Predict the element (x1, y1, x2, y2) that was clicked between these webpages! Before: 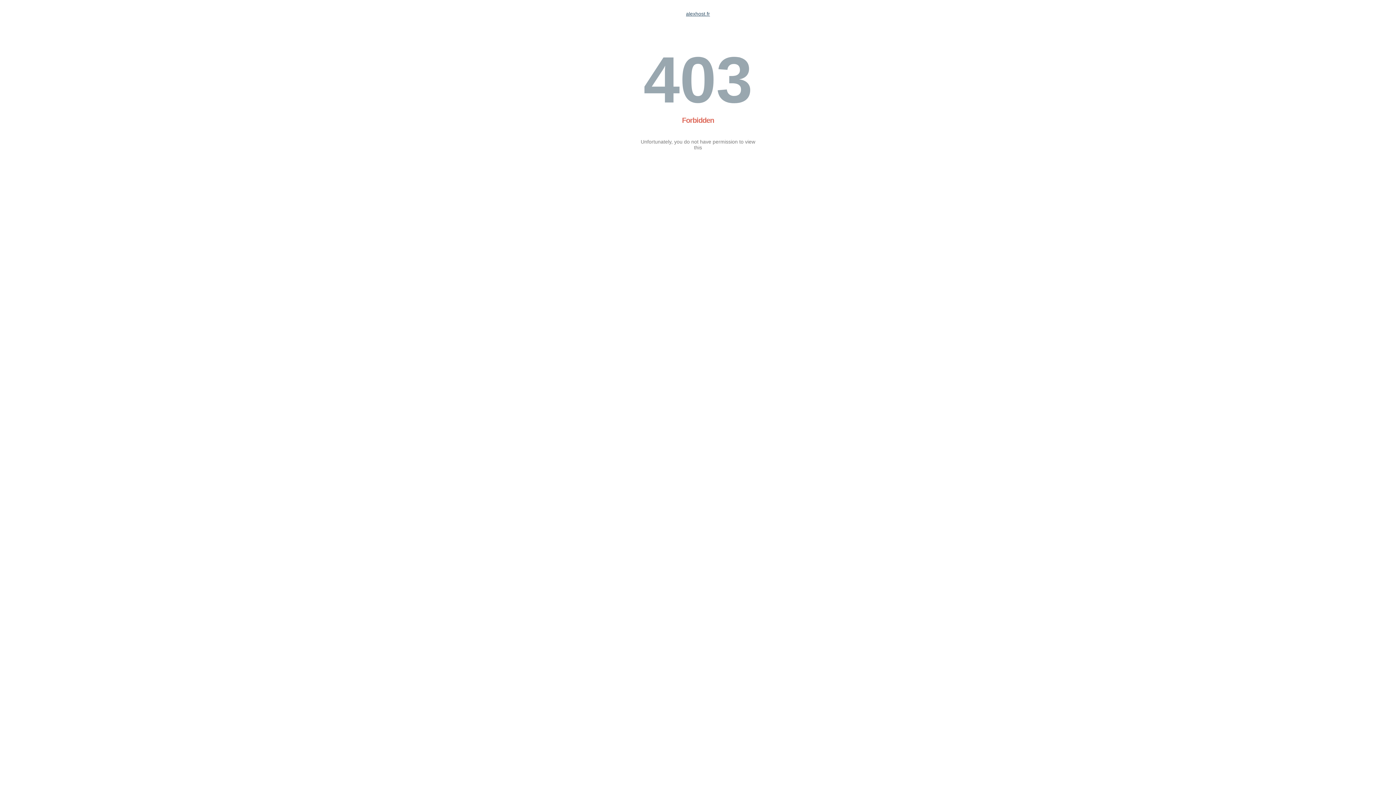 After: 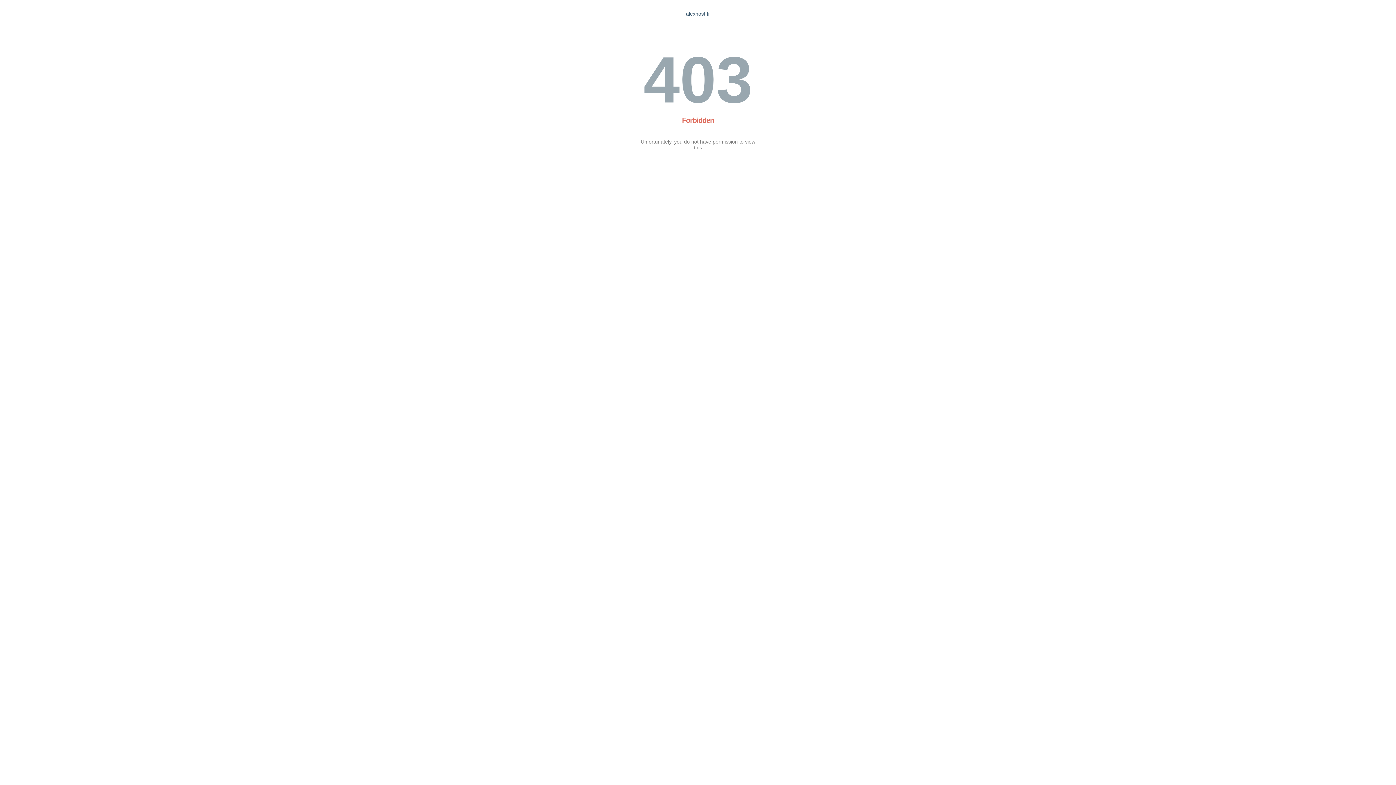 Action: bbox: (686, 10, 710, 16) label: alexhost.fr